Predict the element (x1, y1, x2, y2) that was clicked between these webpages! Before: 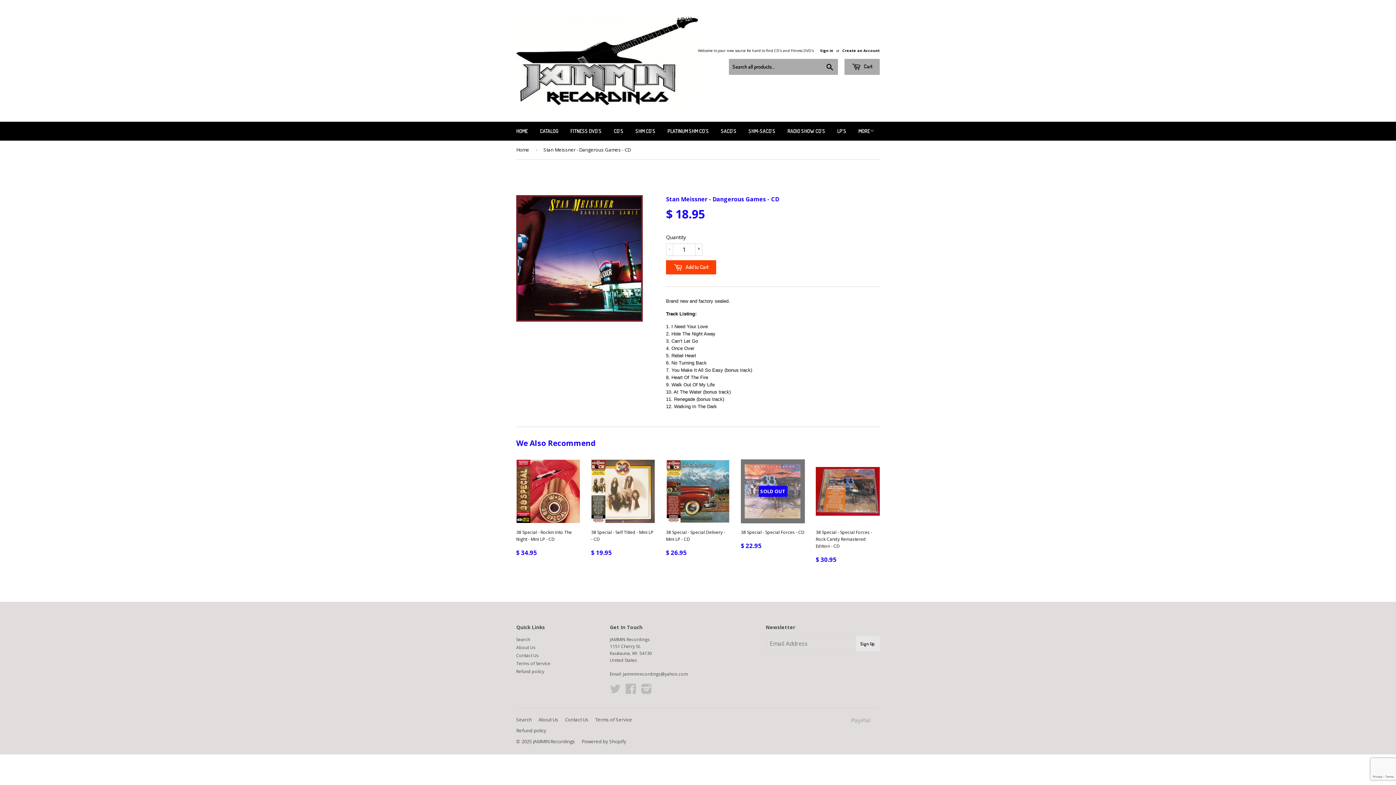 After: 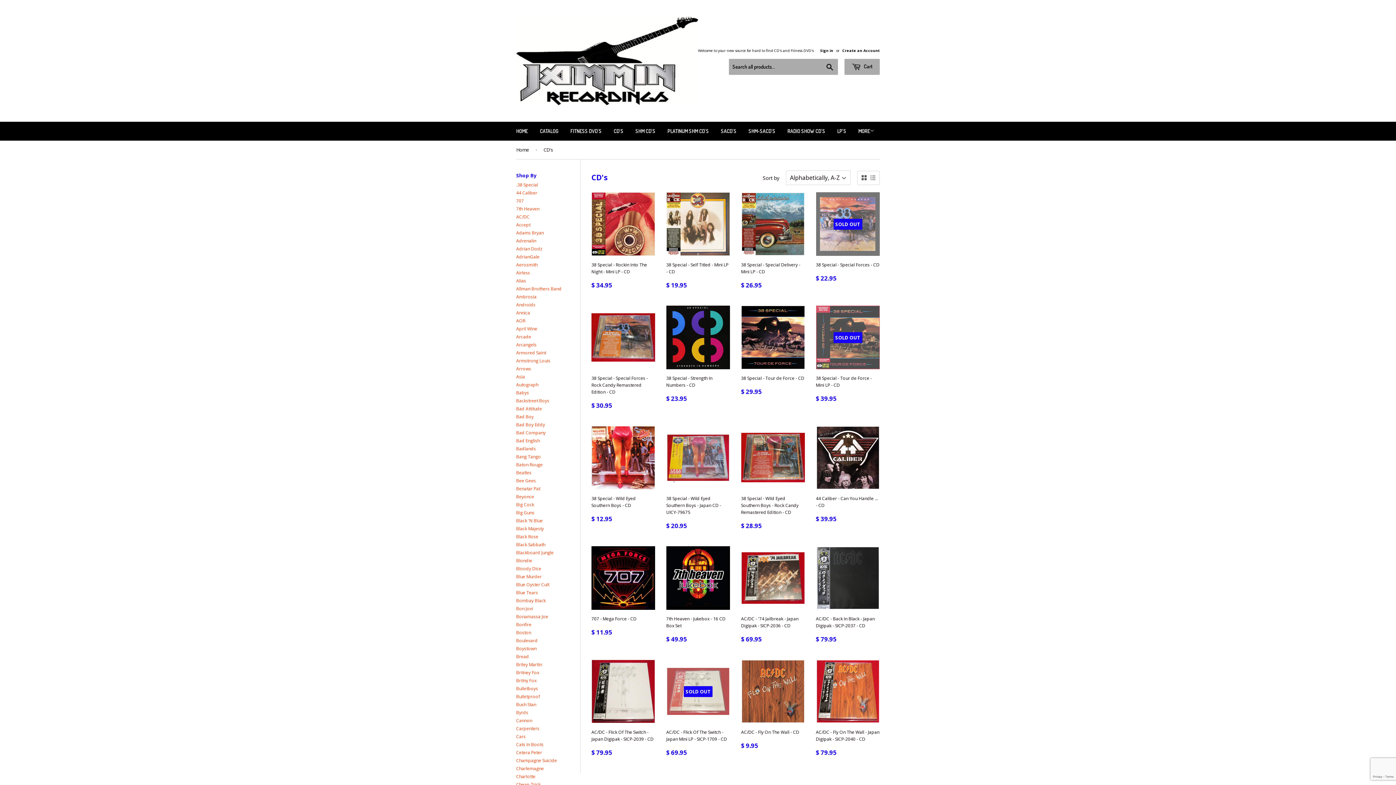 Action: label: CD'S bbox: (608, 121, 629, 140)